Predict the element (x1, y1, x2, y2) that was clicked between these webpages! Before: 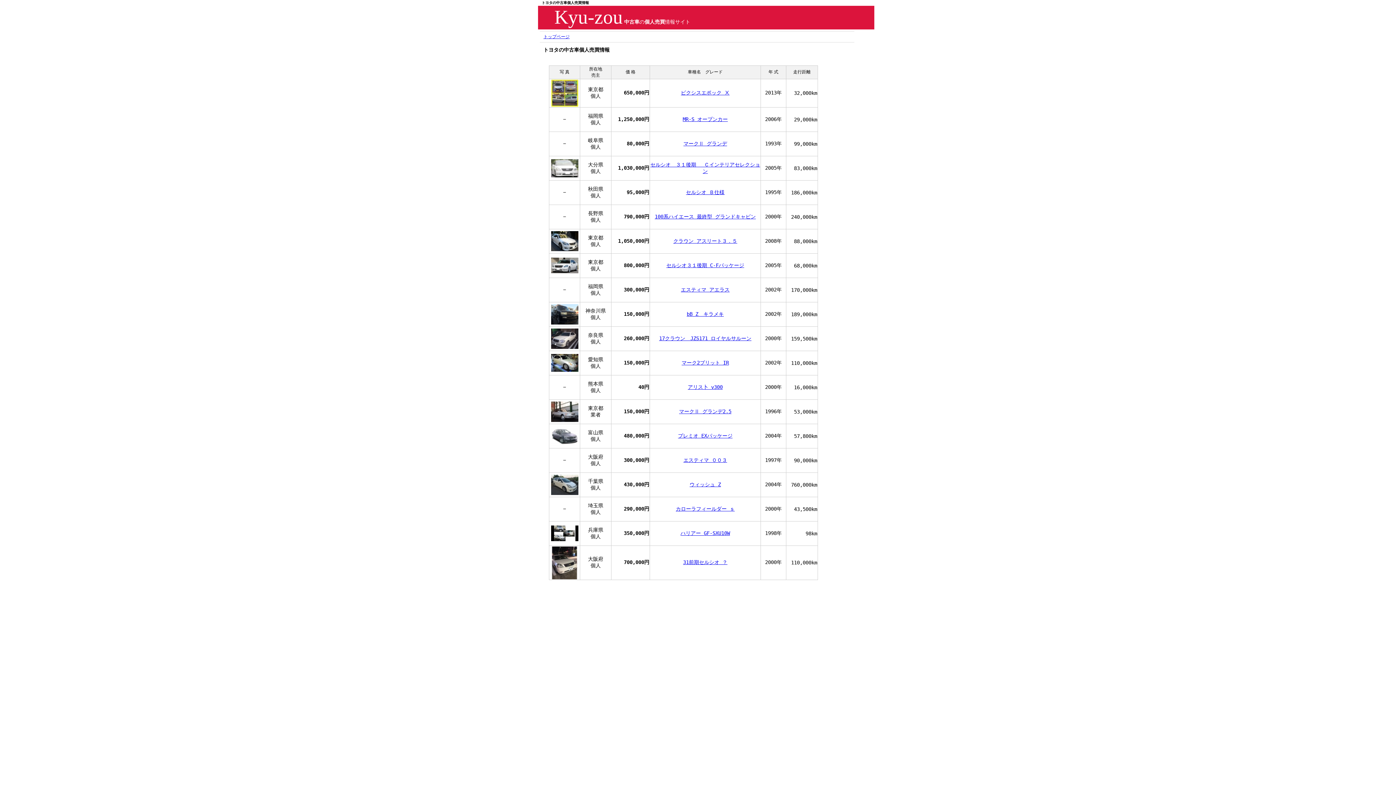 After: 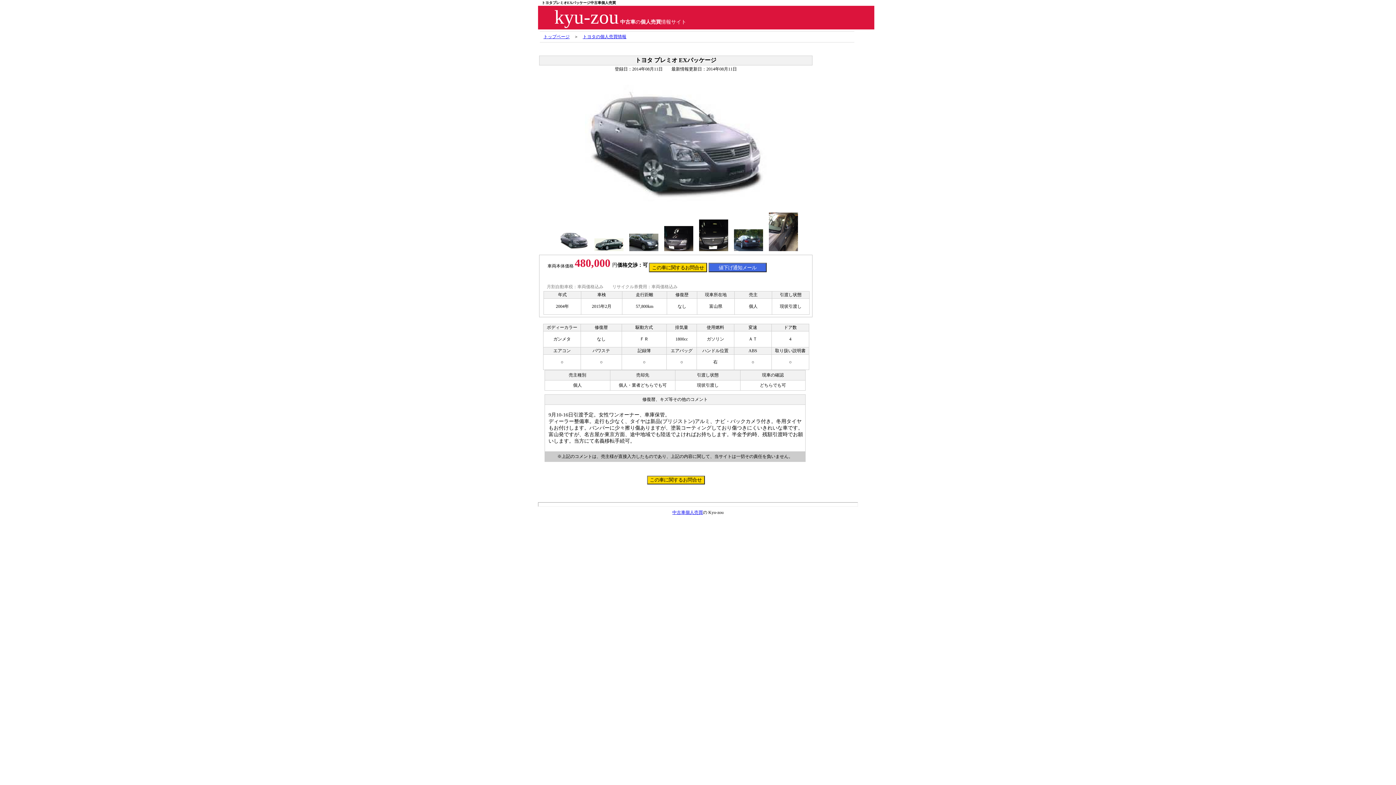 Action: label: プレミオ EXパッケージ bbox: (678, 433, 732, 438)